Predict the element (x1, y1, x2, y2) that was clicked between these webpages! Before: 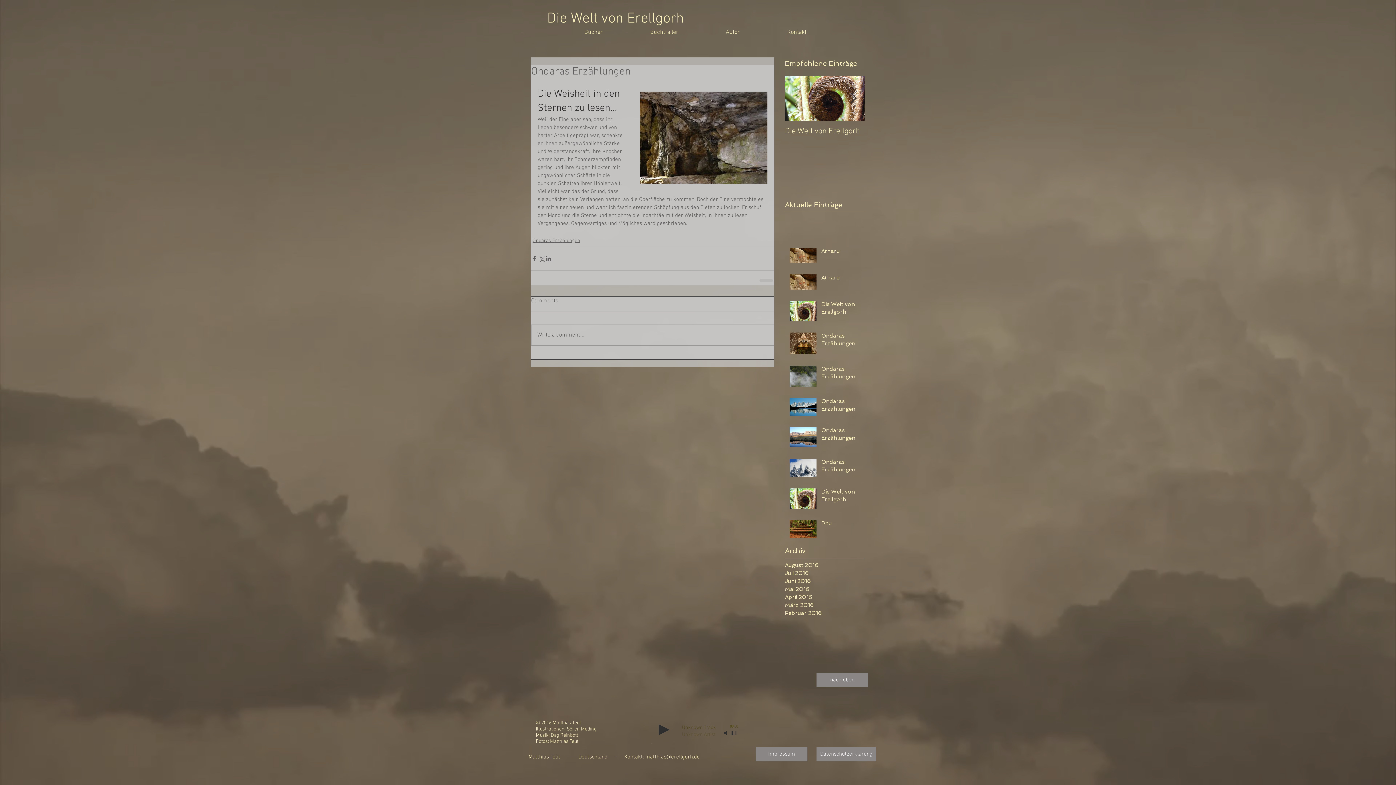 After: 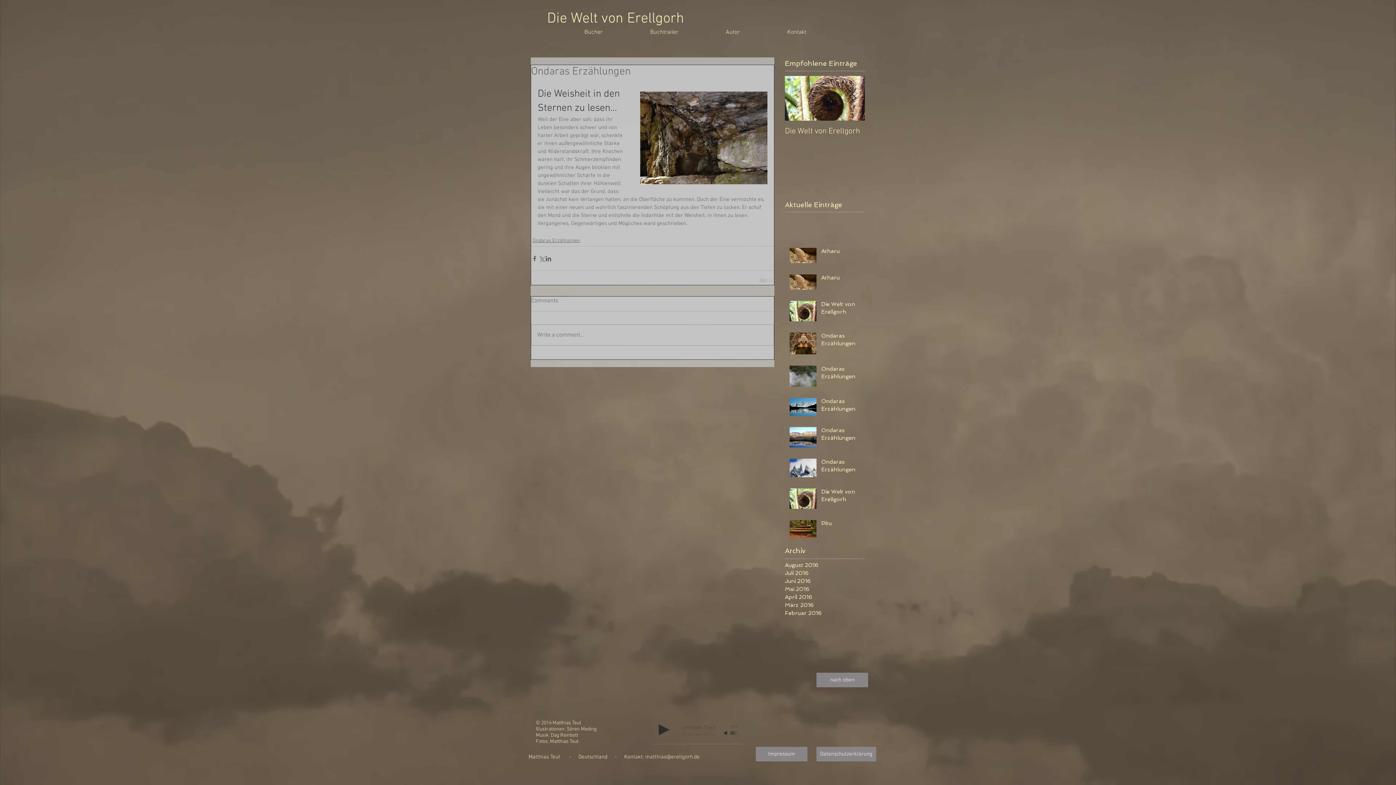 Action: label: nach oben bbox: (816, 673, 868, 687)